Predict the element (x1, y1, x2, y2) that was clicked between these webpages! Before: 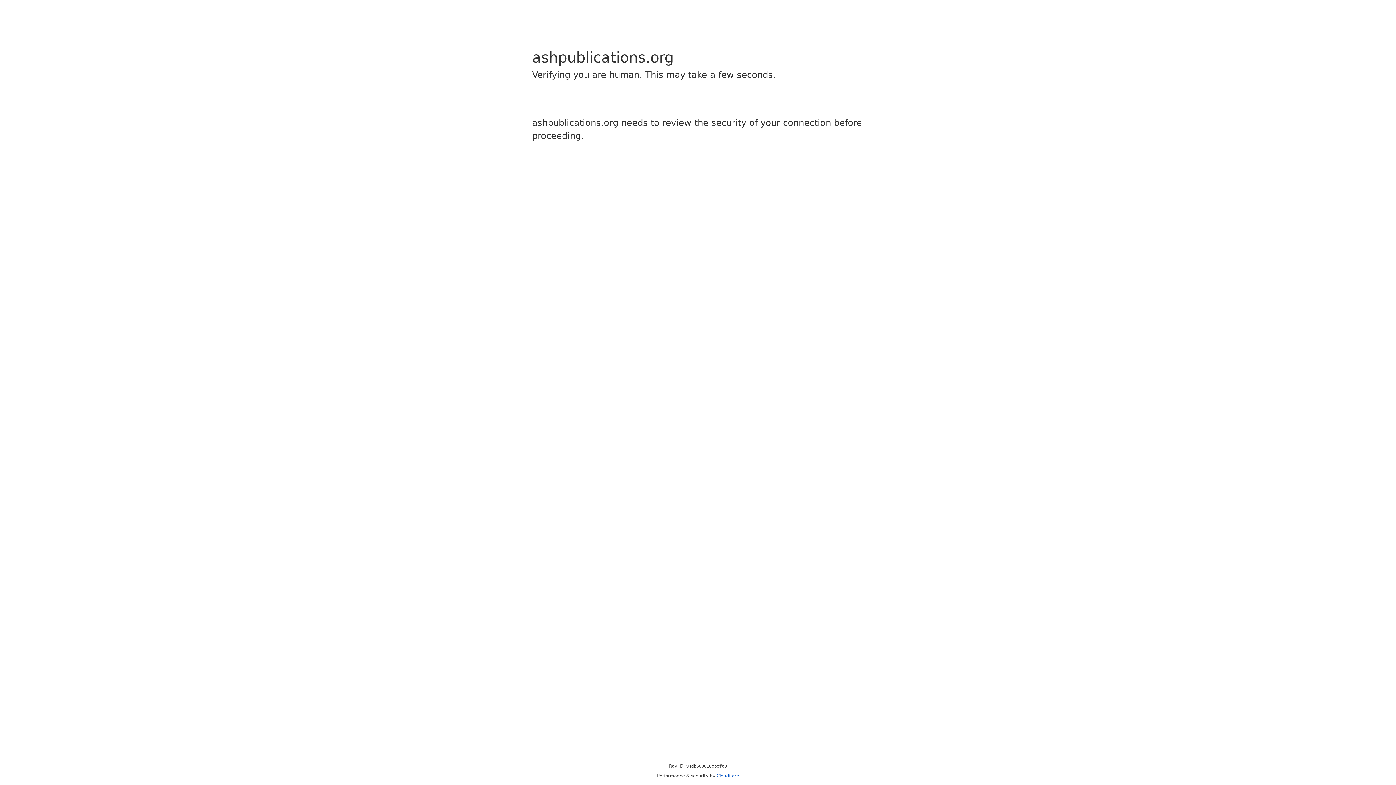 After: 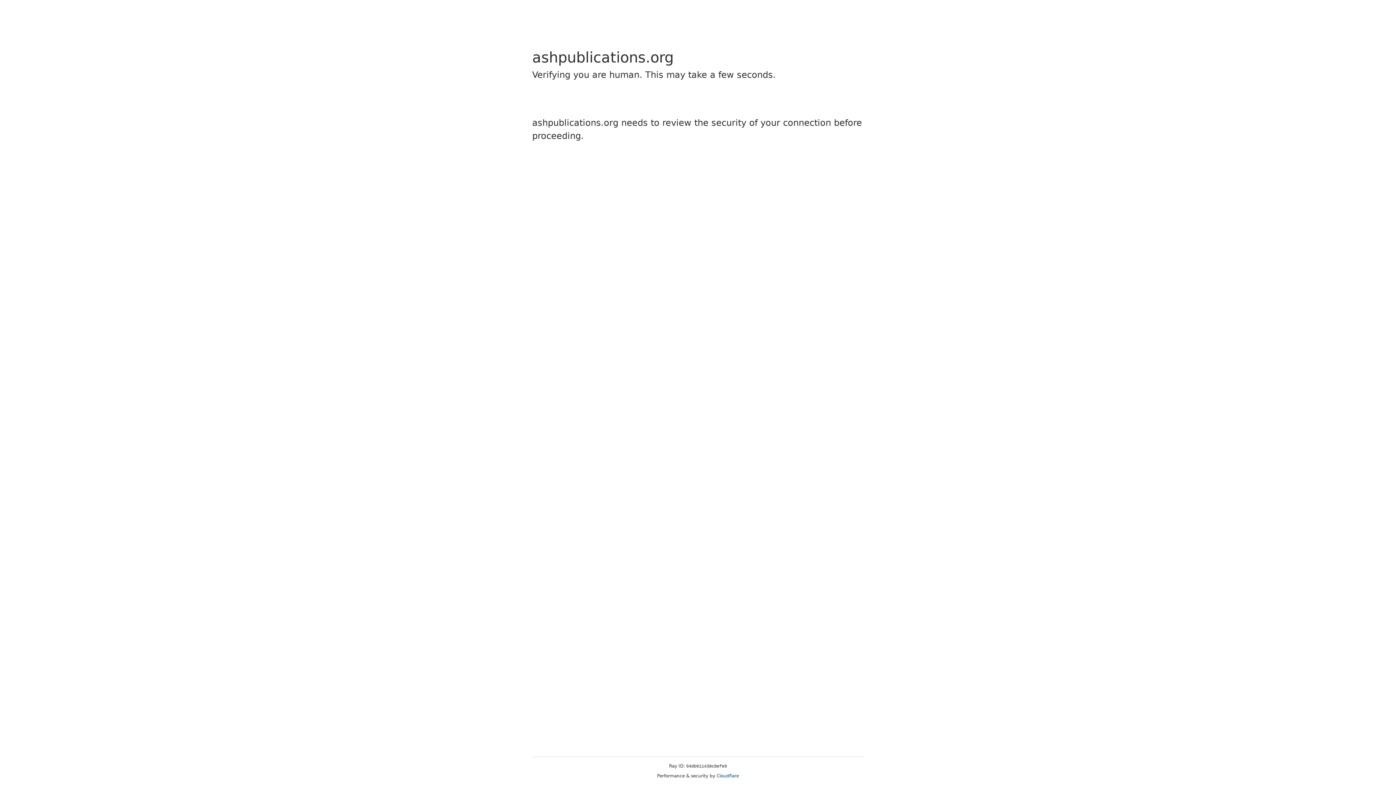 Action: label: Cloudflare bbox: (716, 773, 739, 778)